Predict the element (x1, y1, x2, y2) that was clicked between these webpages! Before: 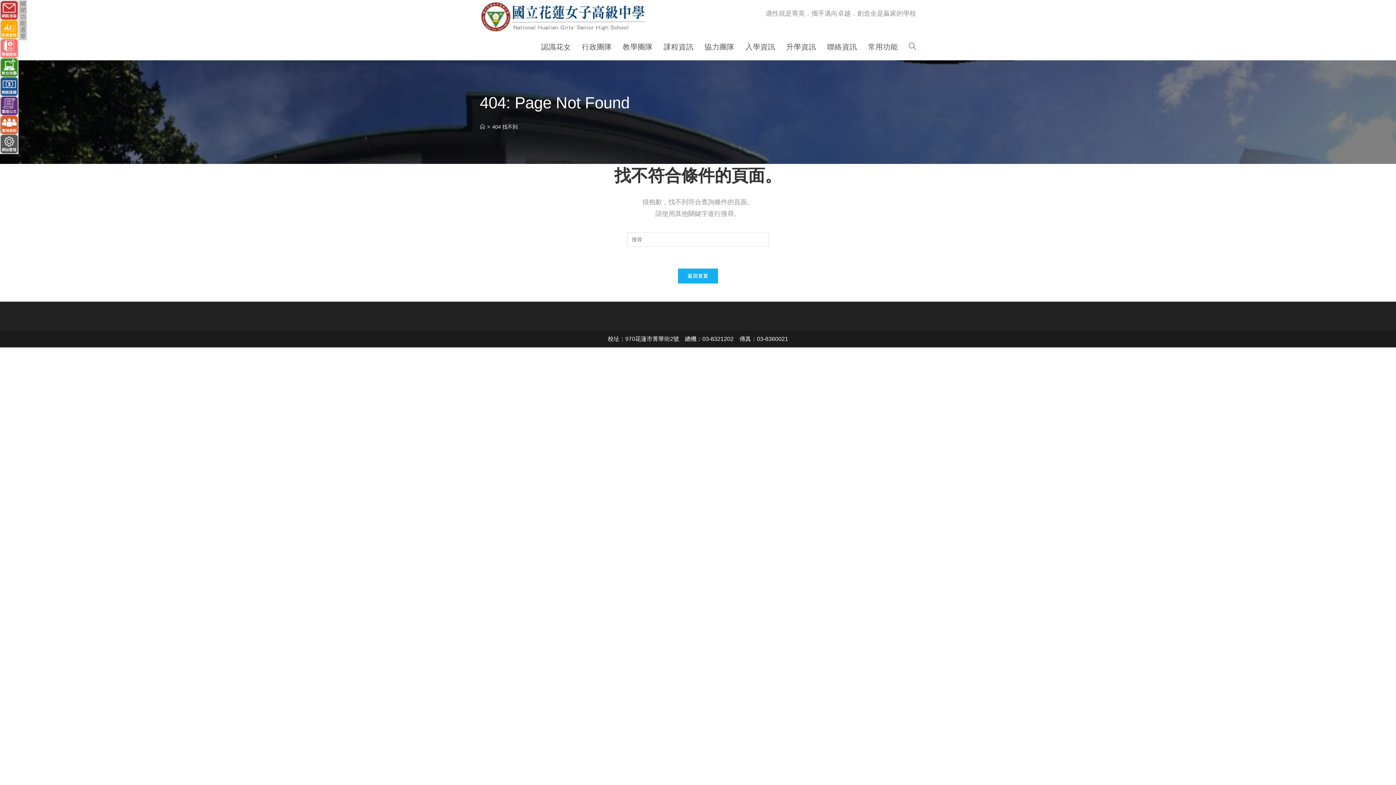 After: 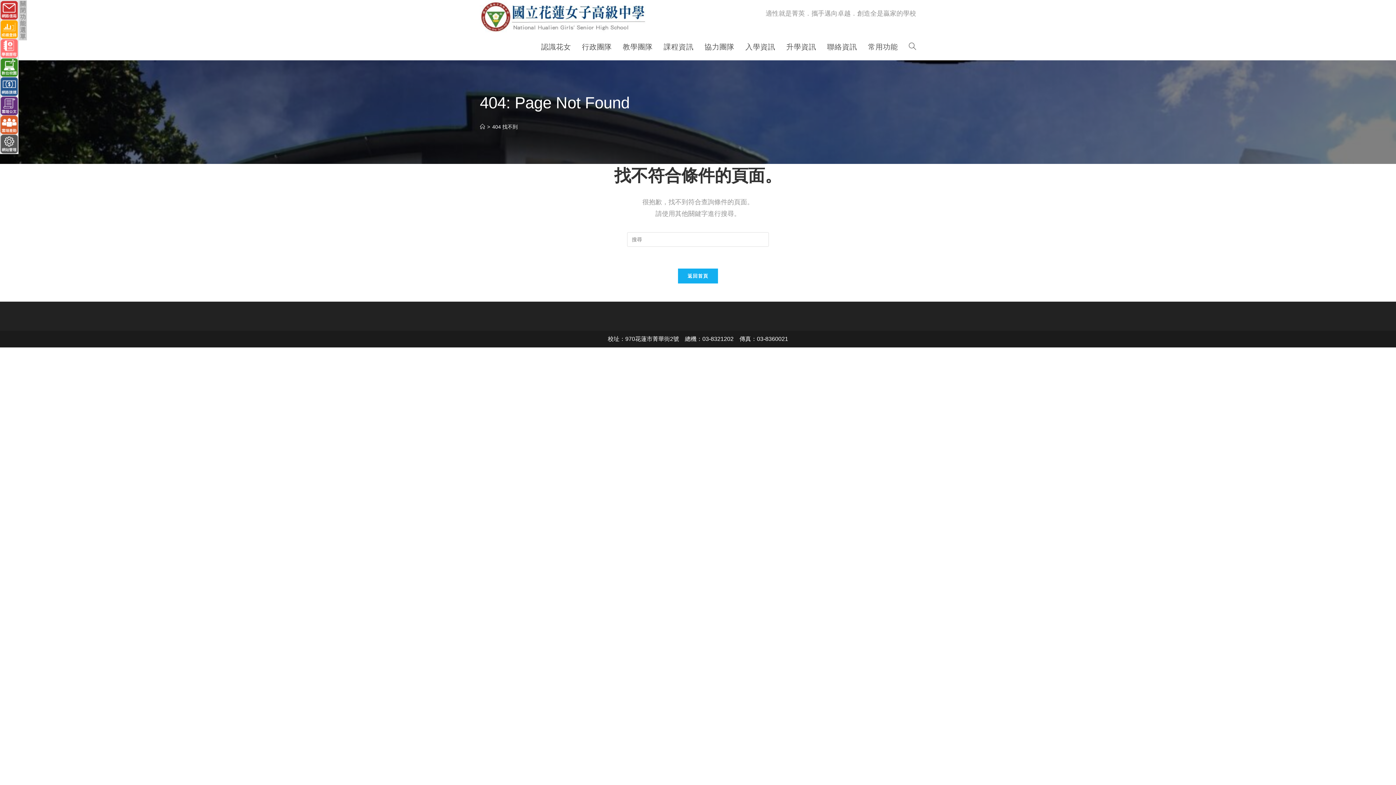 Action: bbox: (0, 141, 18, 145)